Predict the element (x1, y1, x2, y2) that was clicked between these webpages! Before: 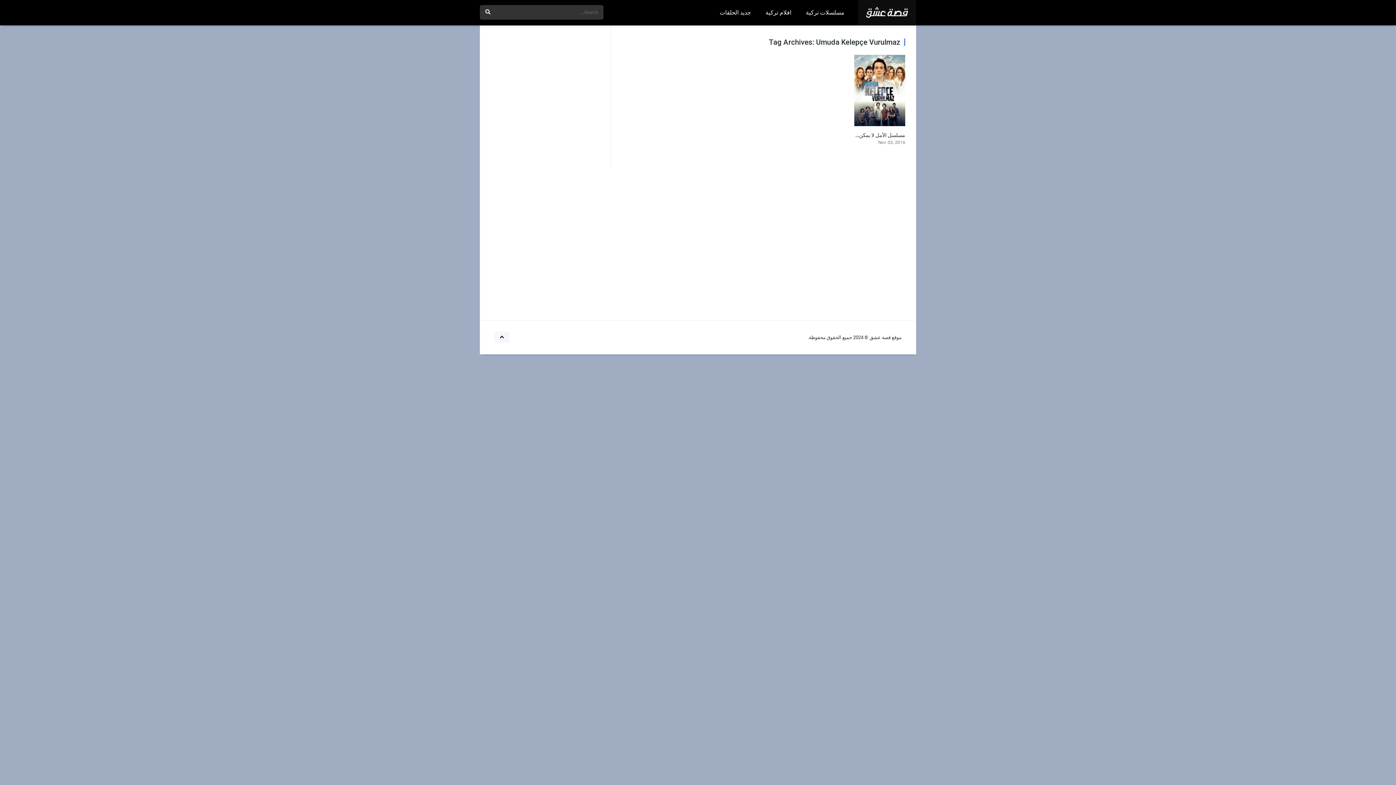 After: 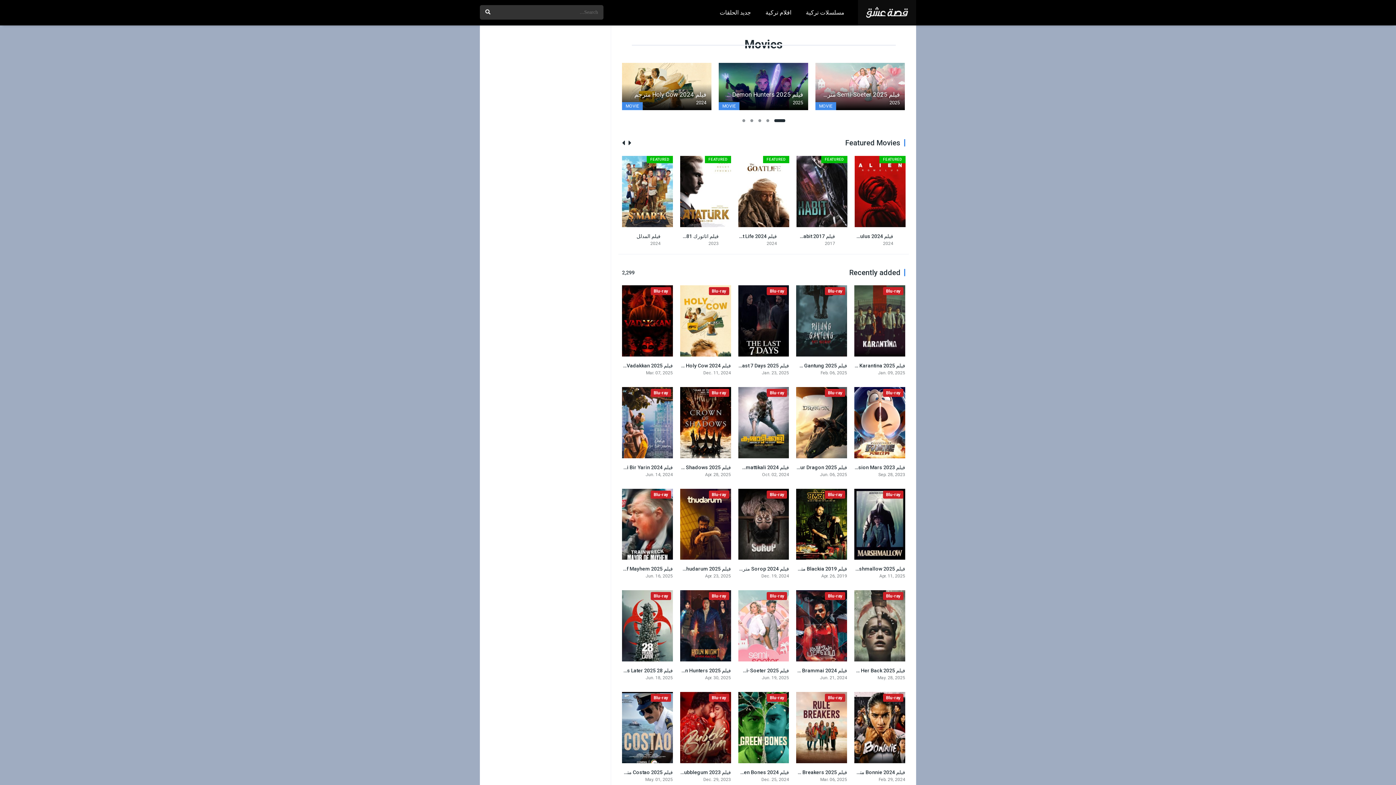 Action: bbox: (758, 0, 798, 25) label: افلام تركية